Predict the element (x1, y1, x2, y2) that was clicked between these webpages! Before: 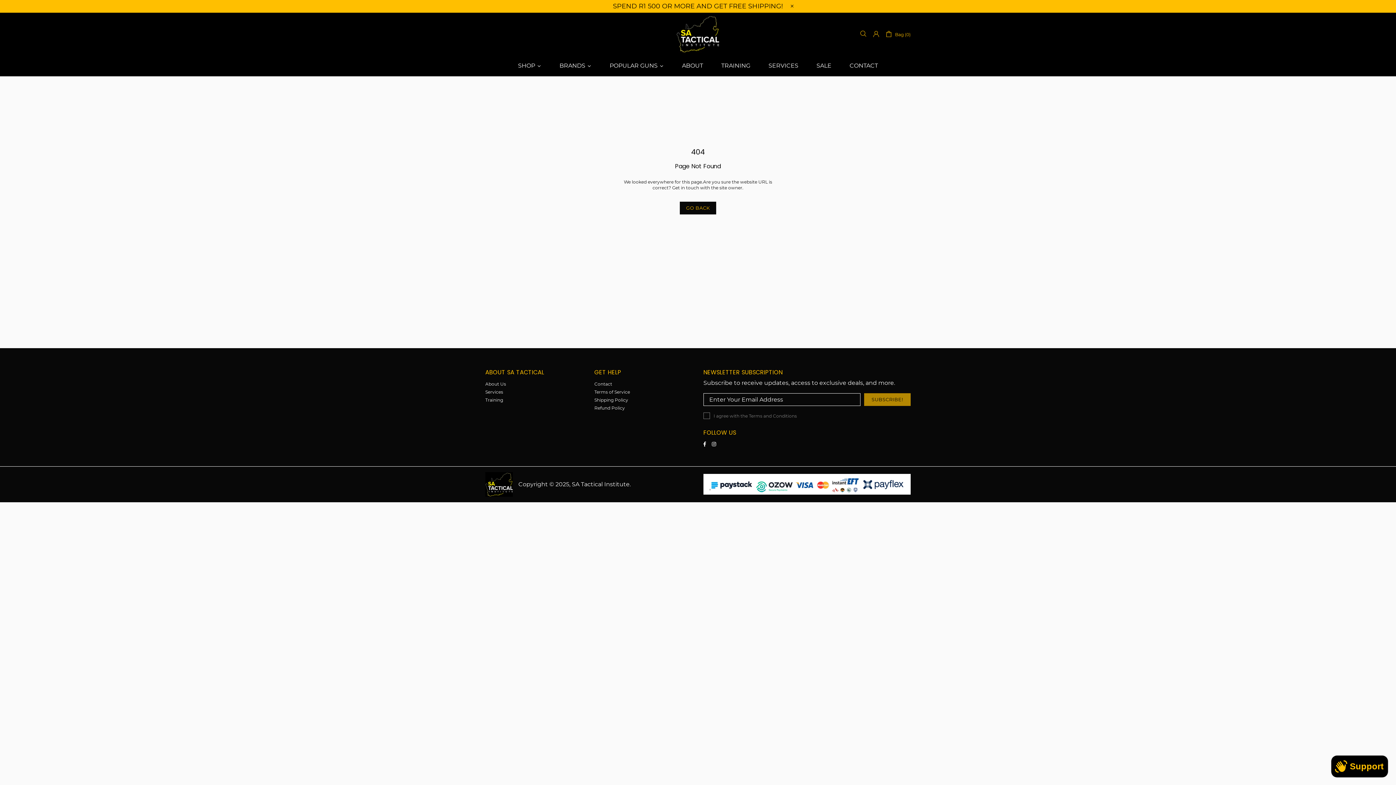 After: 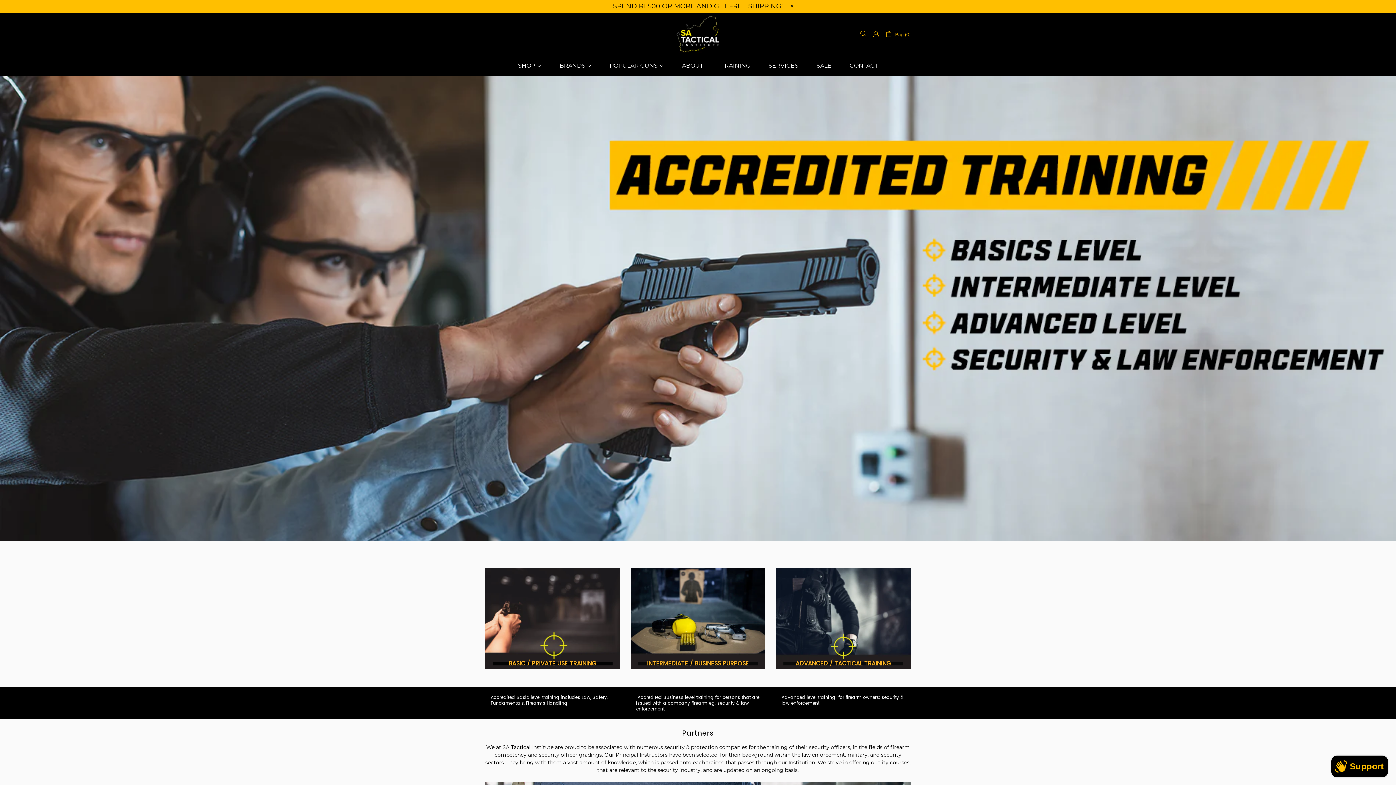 Action: bbox: (485, 397, 503, 403) label: Training